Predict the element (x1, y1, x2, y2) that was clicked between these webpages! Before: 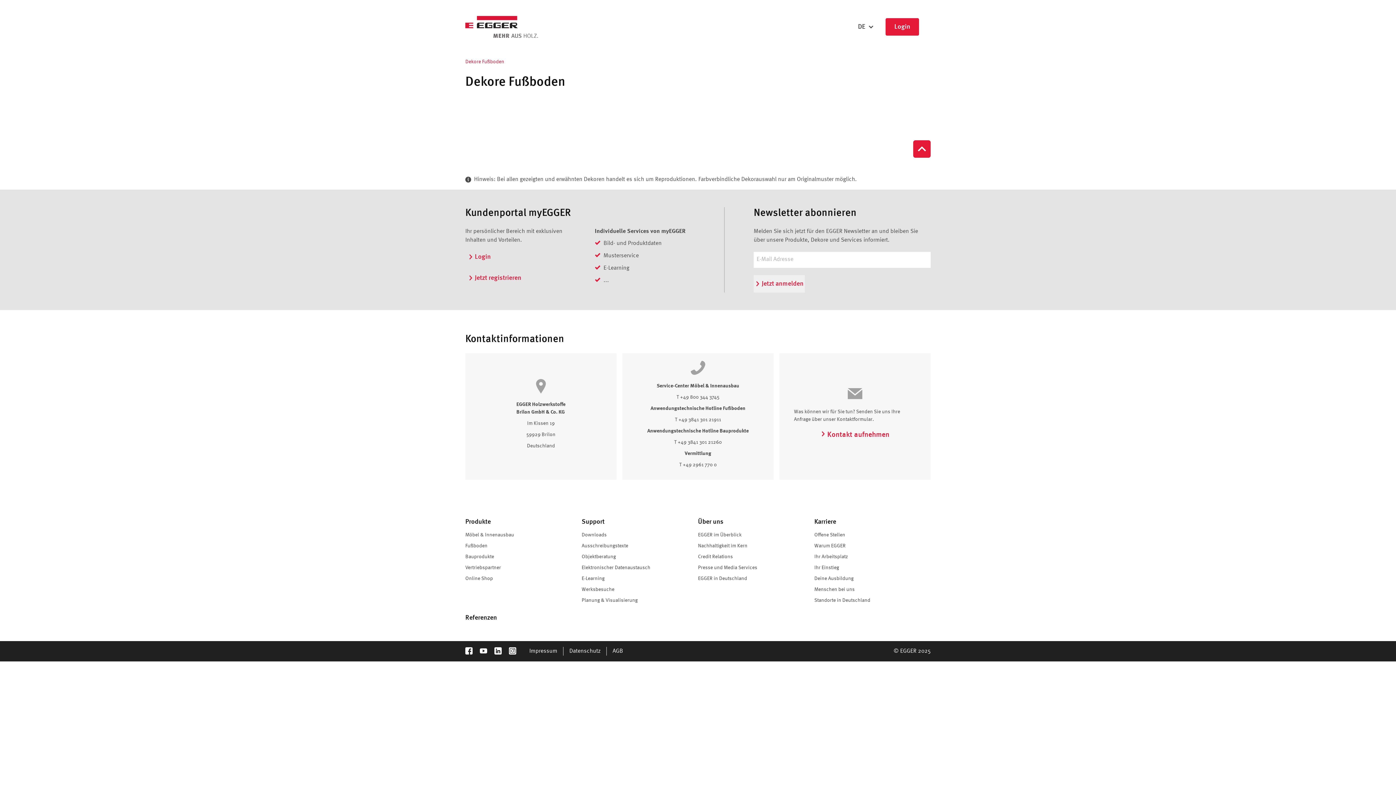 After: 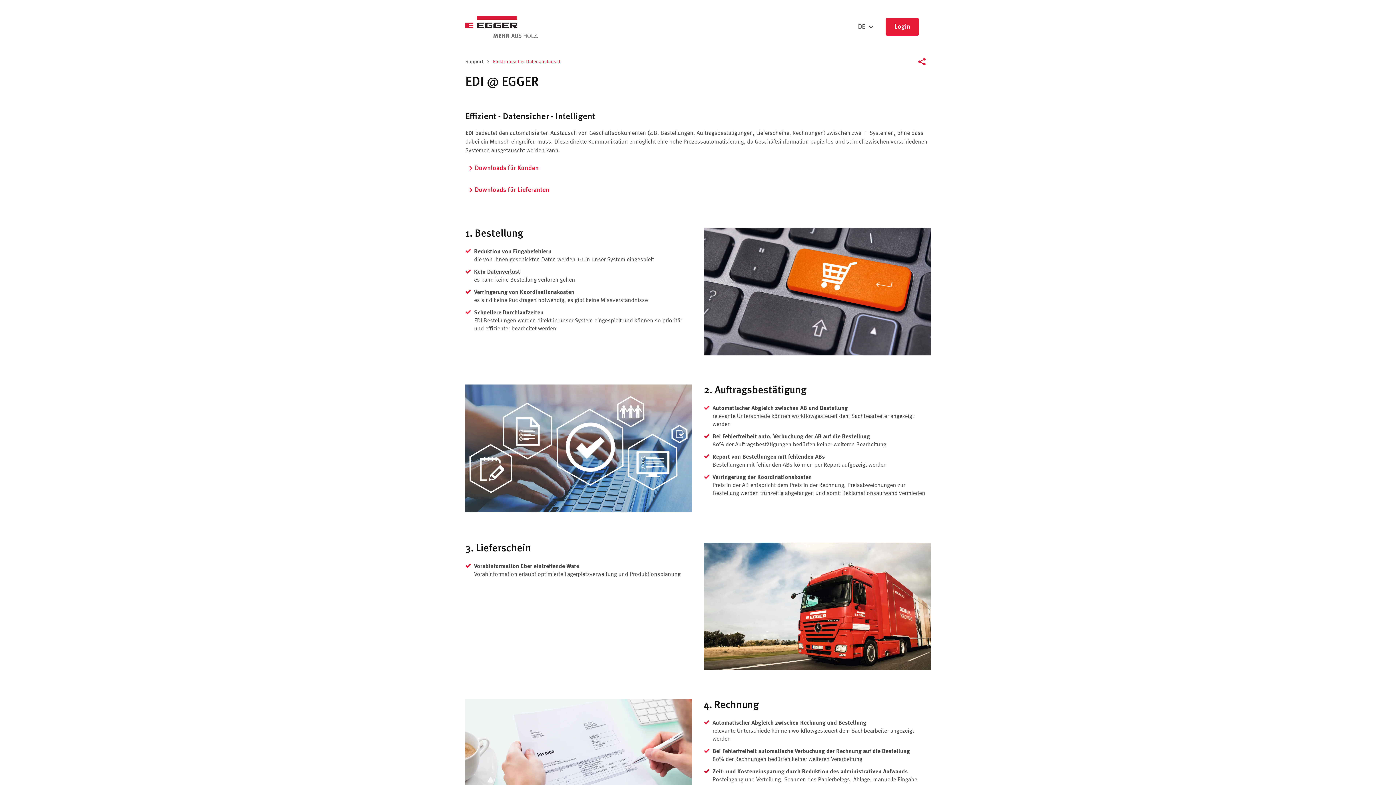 Action: bbox: (581, 565, 650, 570) label: Elektronischer Datenaustausch